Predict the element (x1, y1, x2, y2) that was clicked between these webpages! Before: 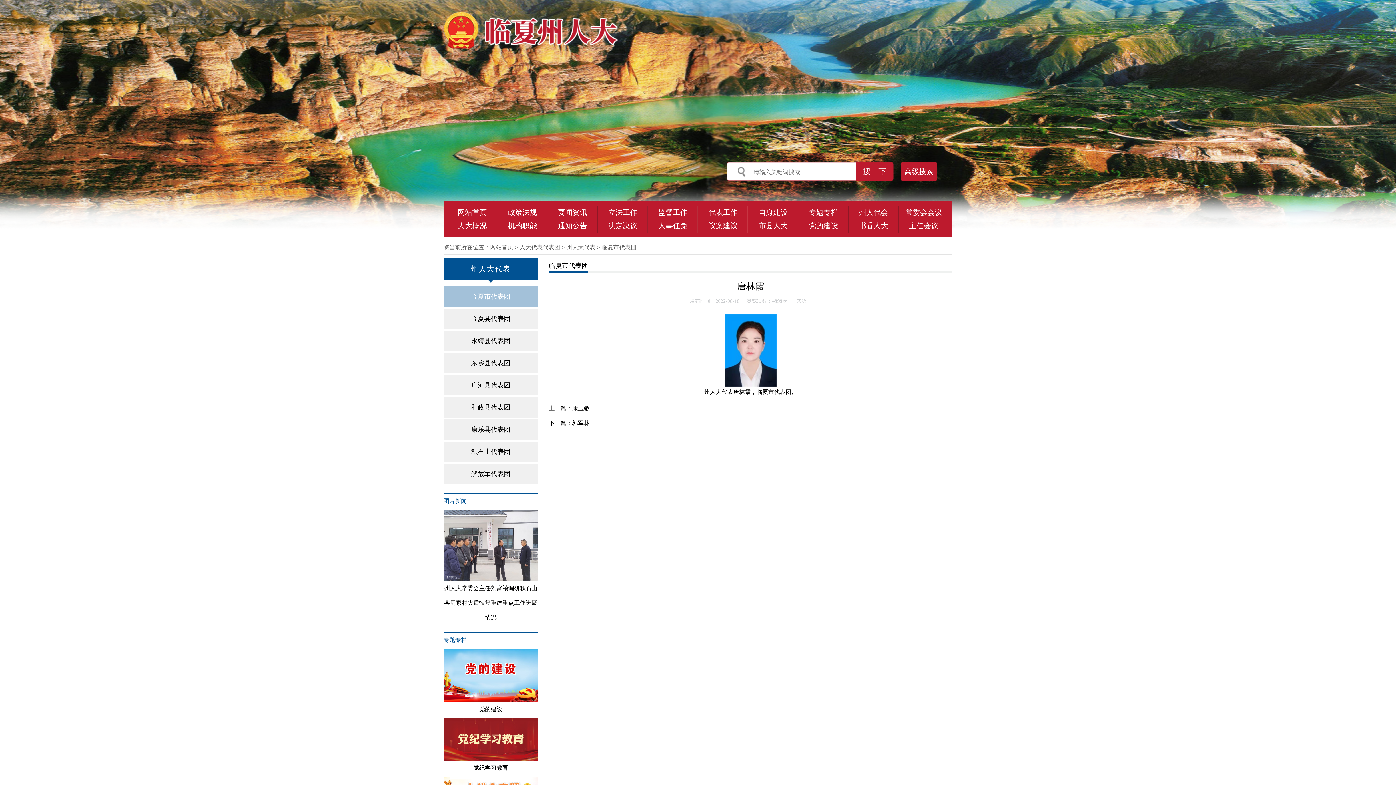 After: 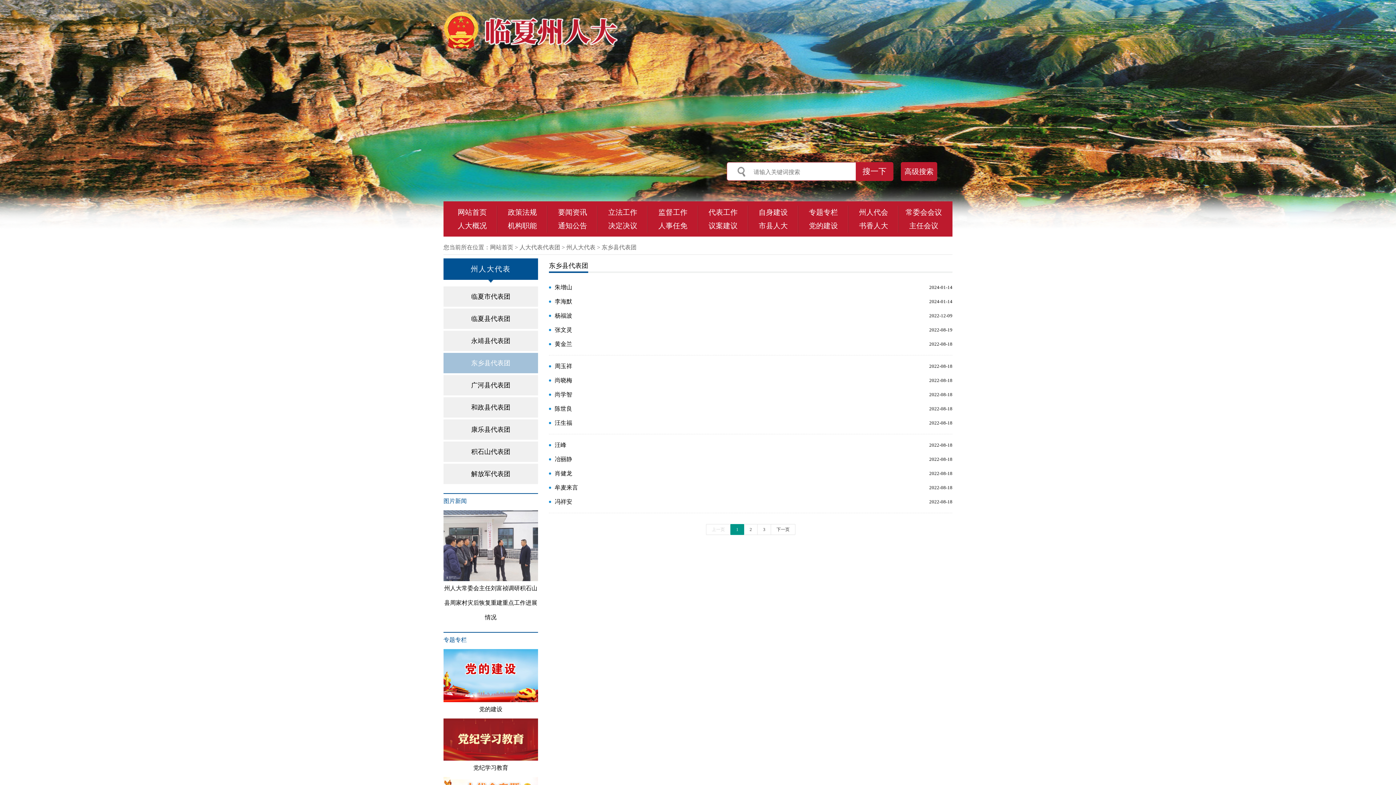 Action: bbox: (443, 353, 538, 373) label: 东乡县代表团